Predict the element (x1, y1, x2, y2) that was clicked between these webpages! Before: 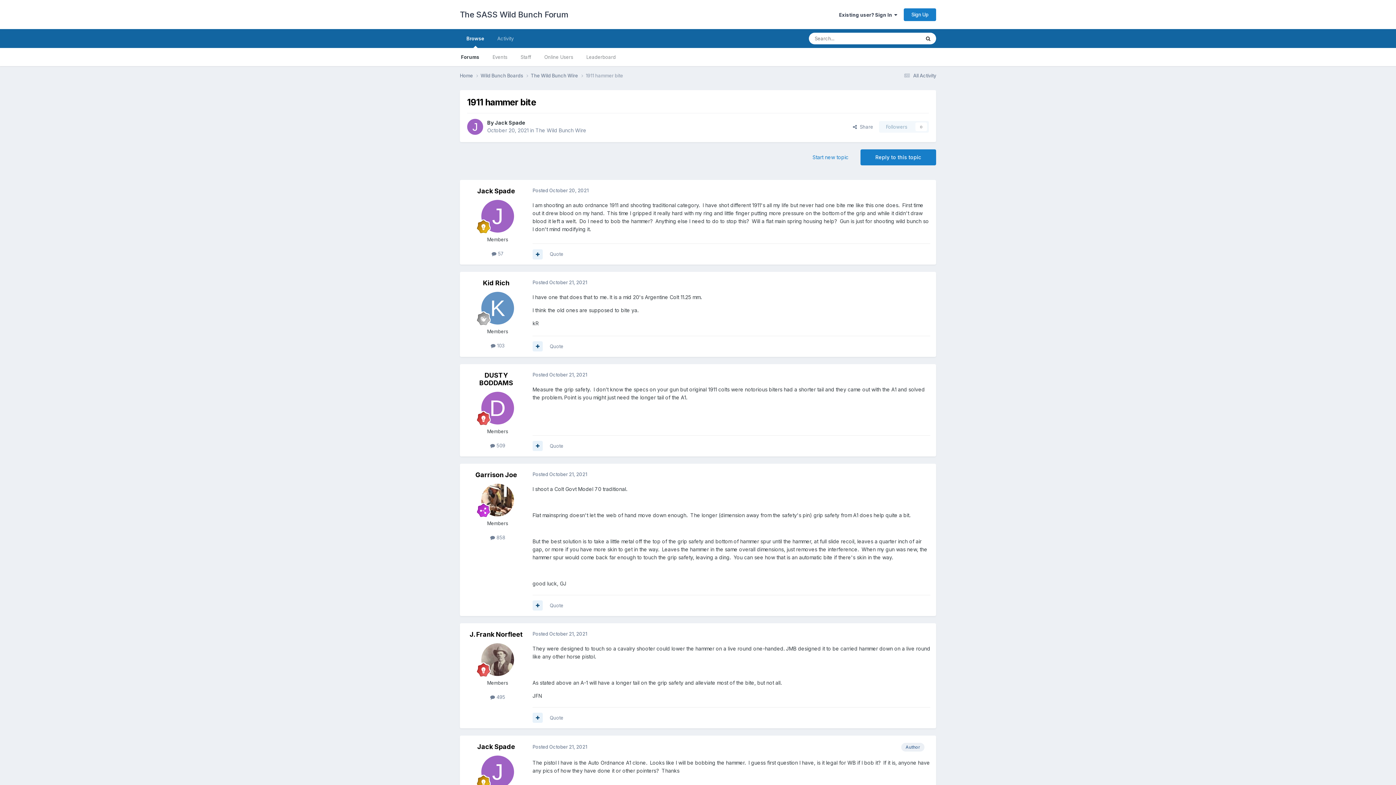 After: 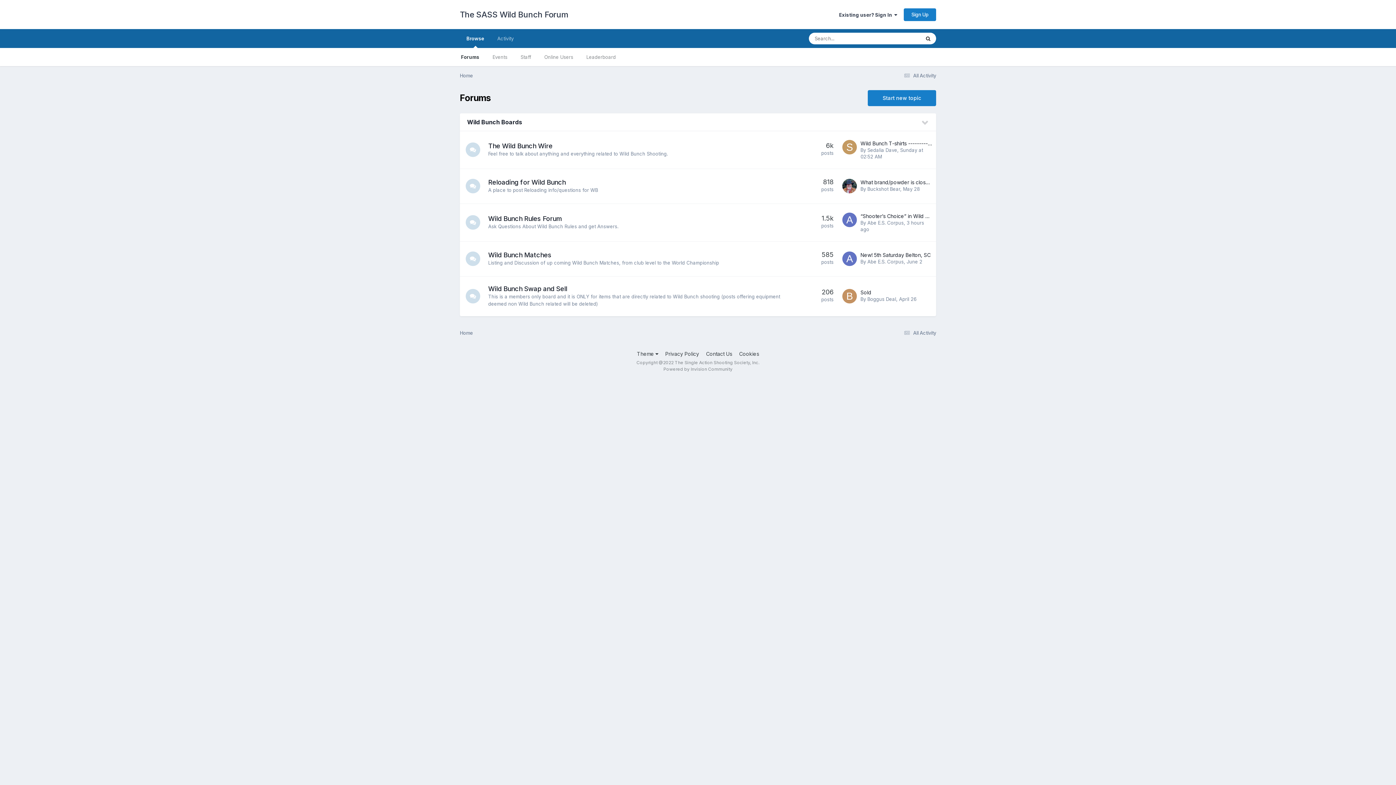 Action: bbox: (460, 0, 568, 29) label: The SASS Wild Bunch Forum